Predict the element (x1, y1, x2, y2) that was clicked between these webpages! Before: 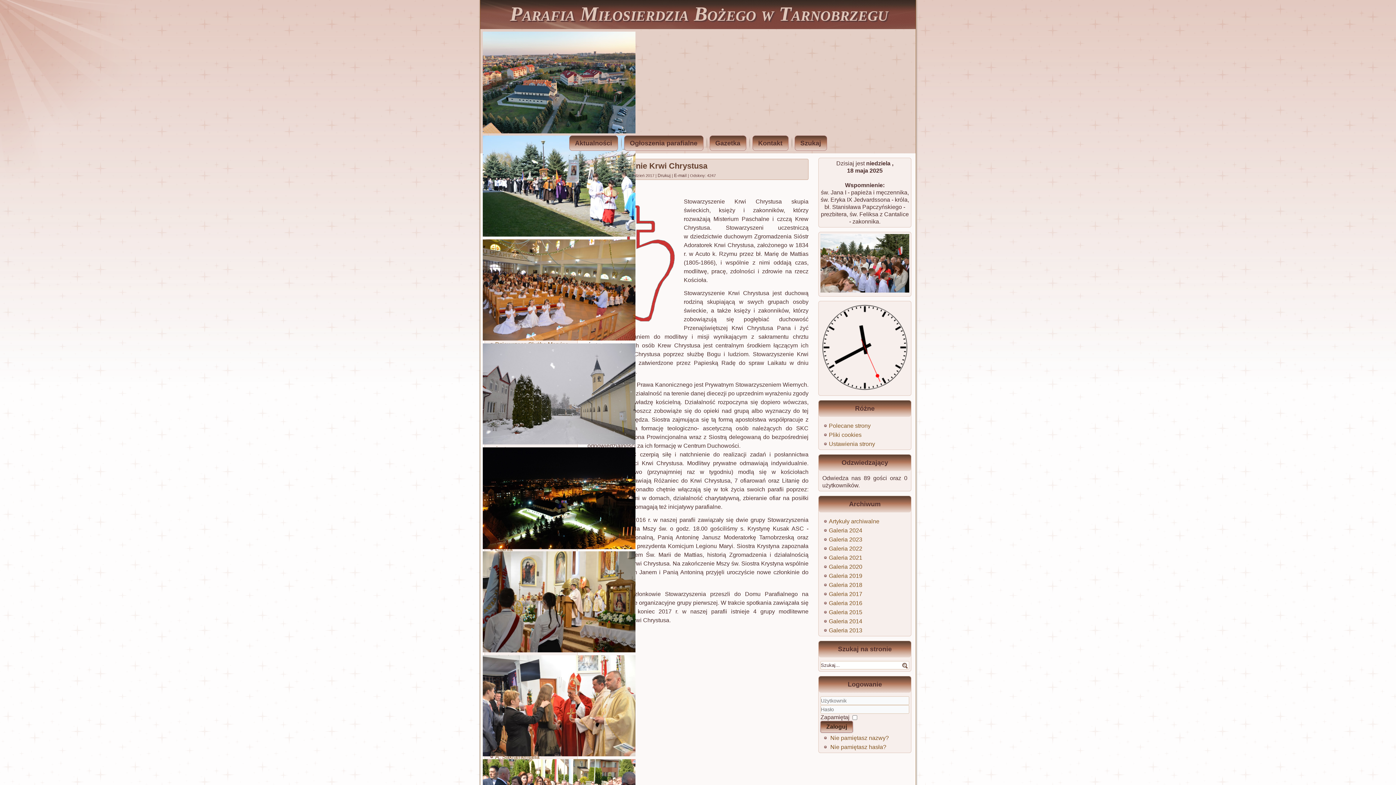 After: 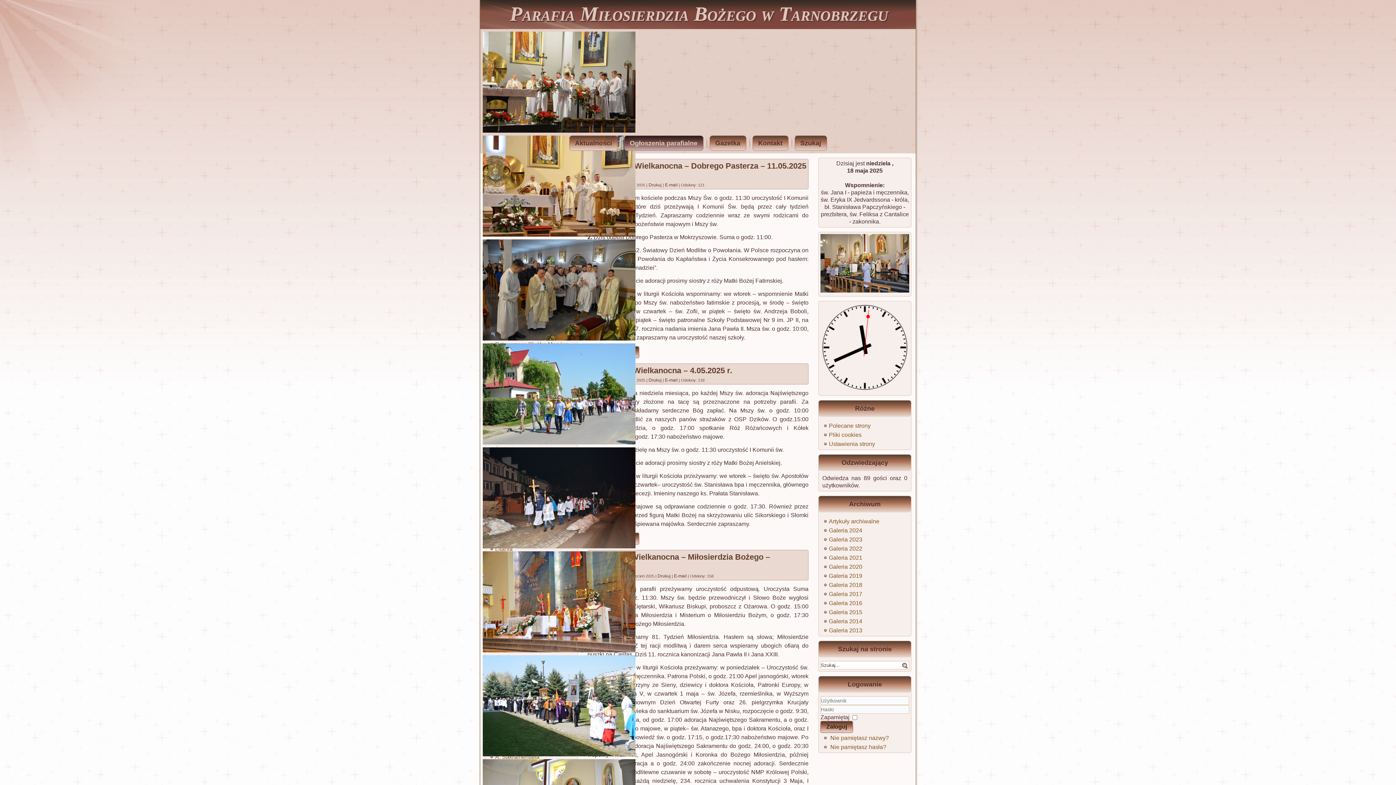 Action: bbox: (624, 135, 703, 150) label: Ogłoszenia parafialne